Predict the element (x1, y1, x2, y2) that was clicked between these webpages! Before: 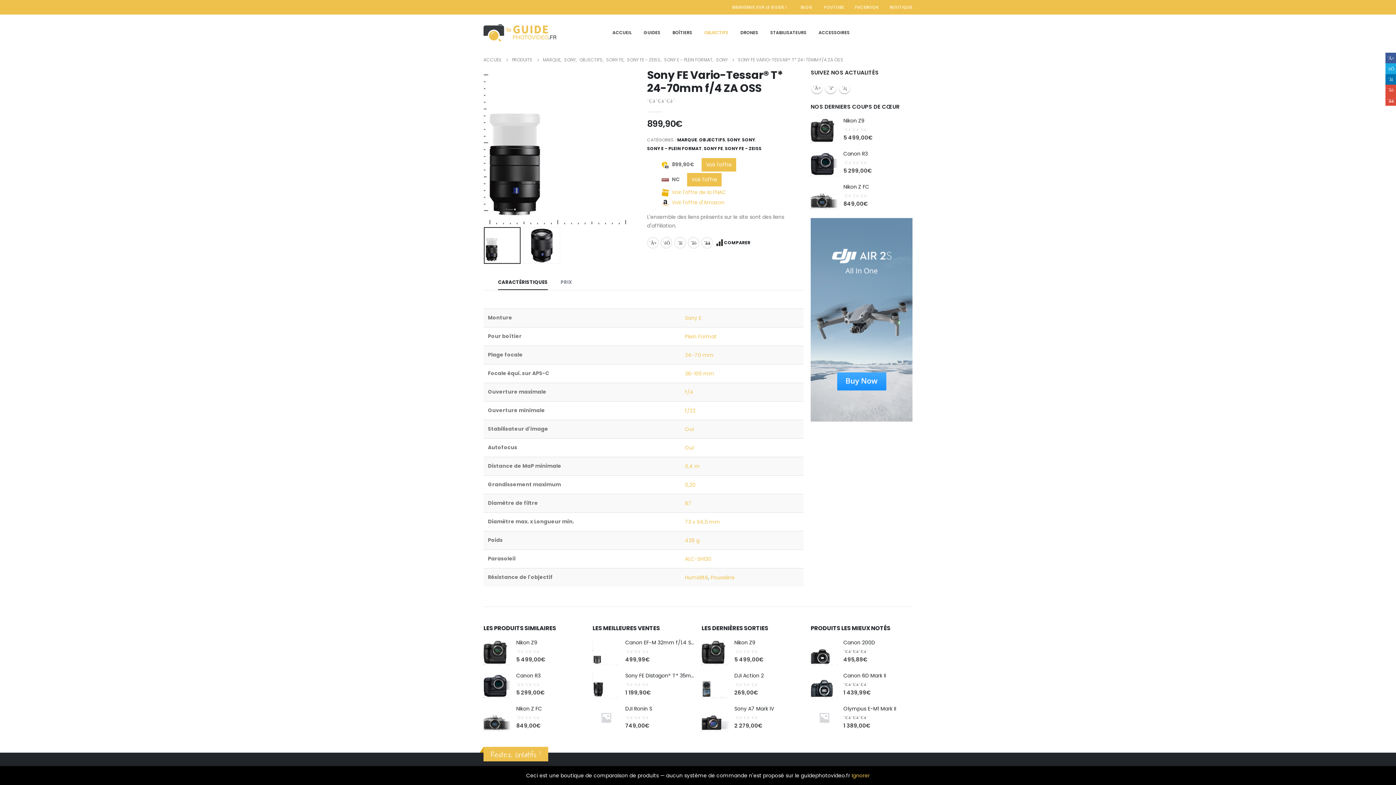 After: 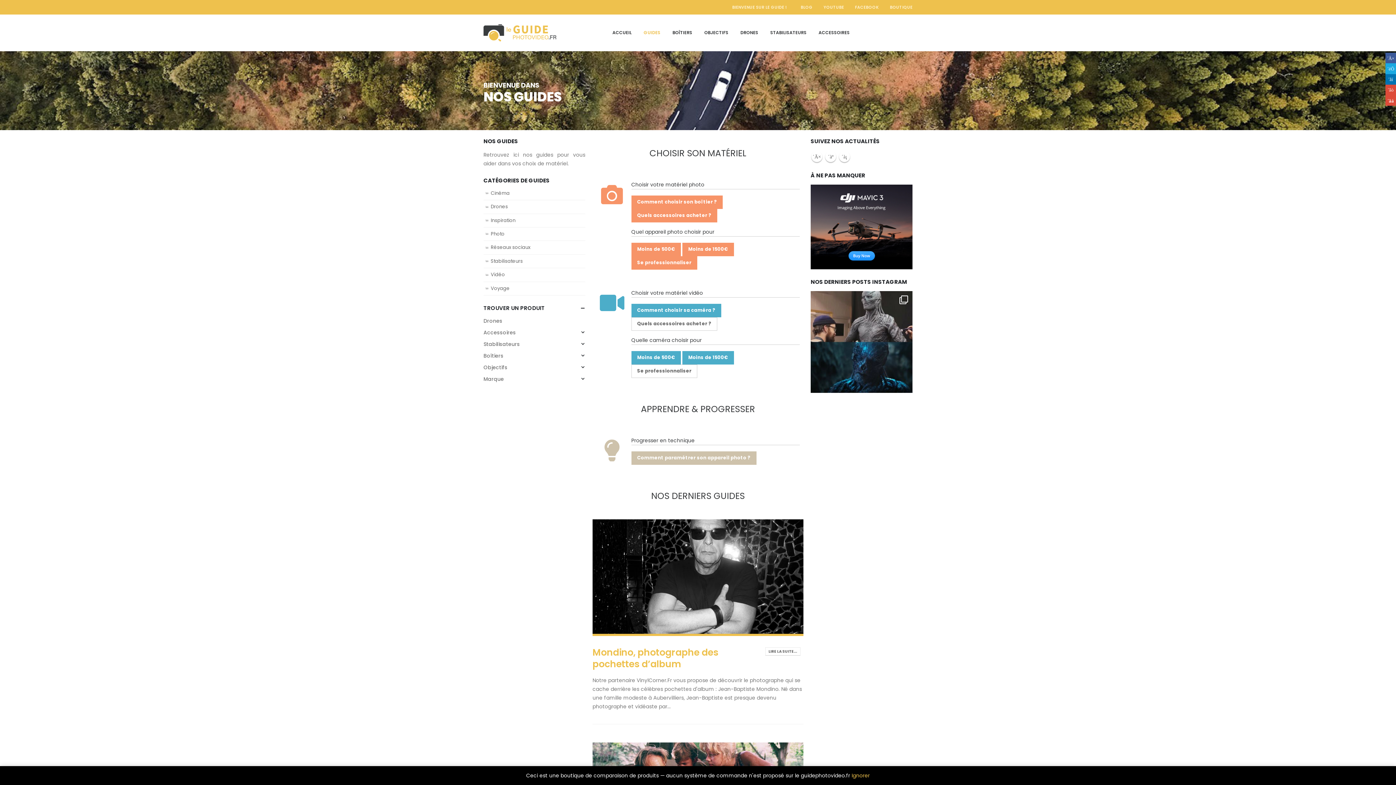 Action: bbox: (642, 24, 662, 41) label: GUIDES